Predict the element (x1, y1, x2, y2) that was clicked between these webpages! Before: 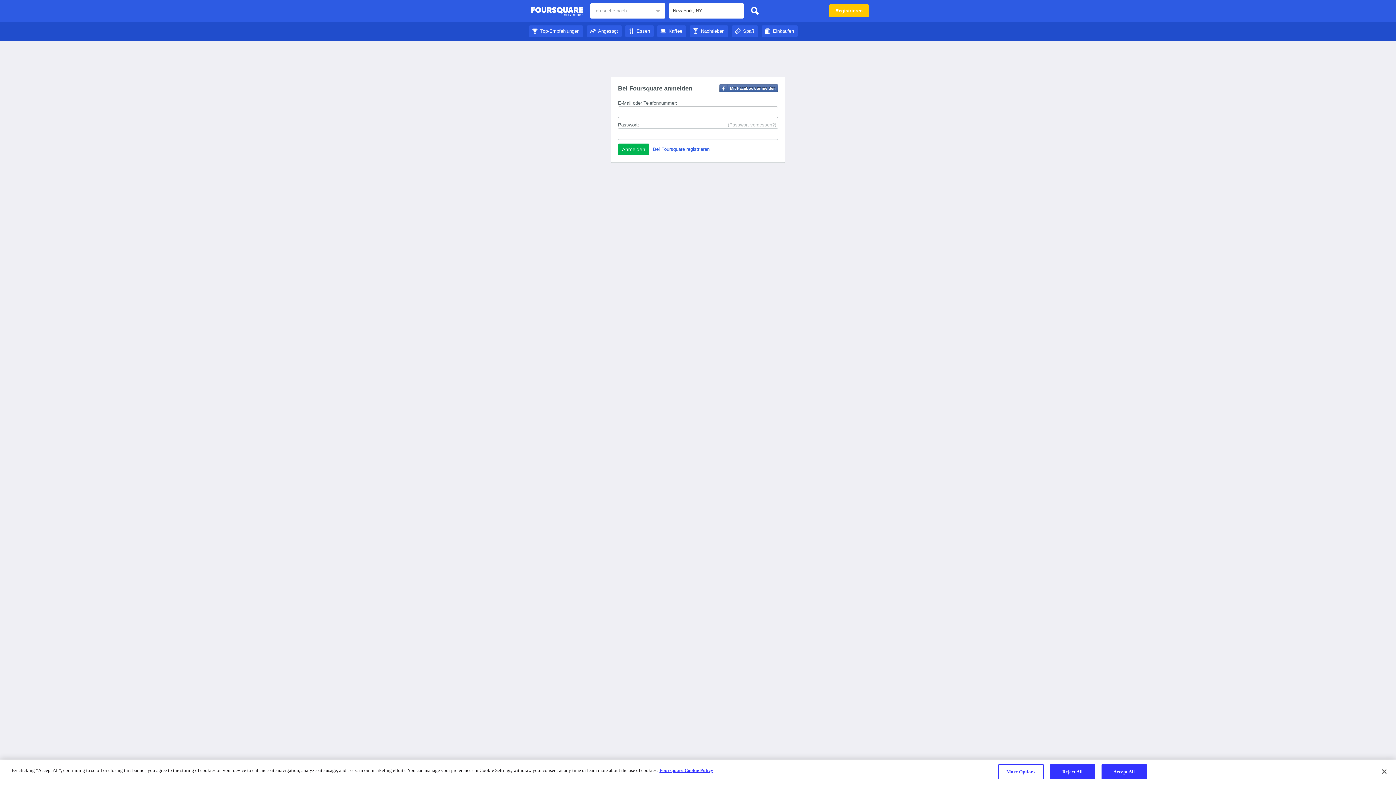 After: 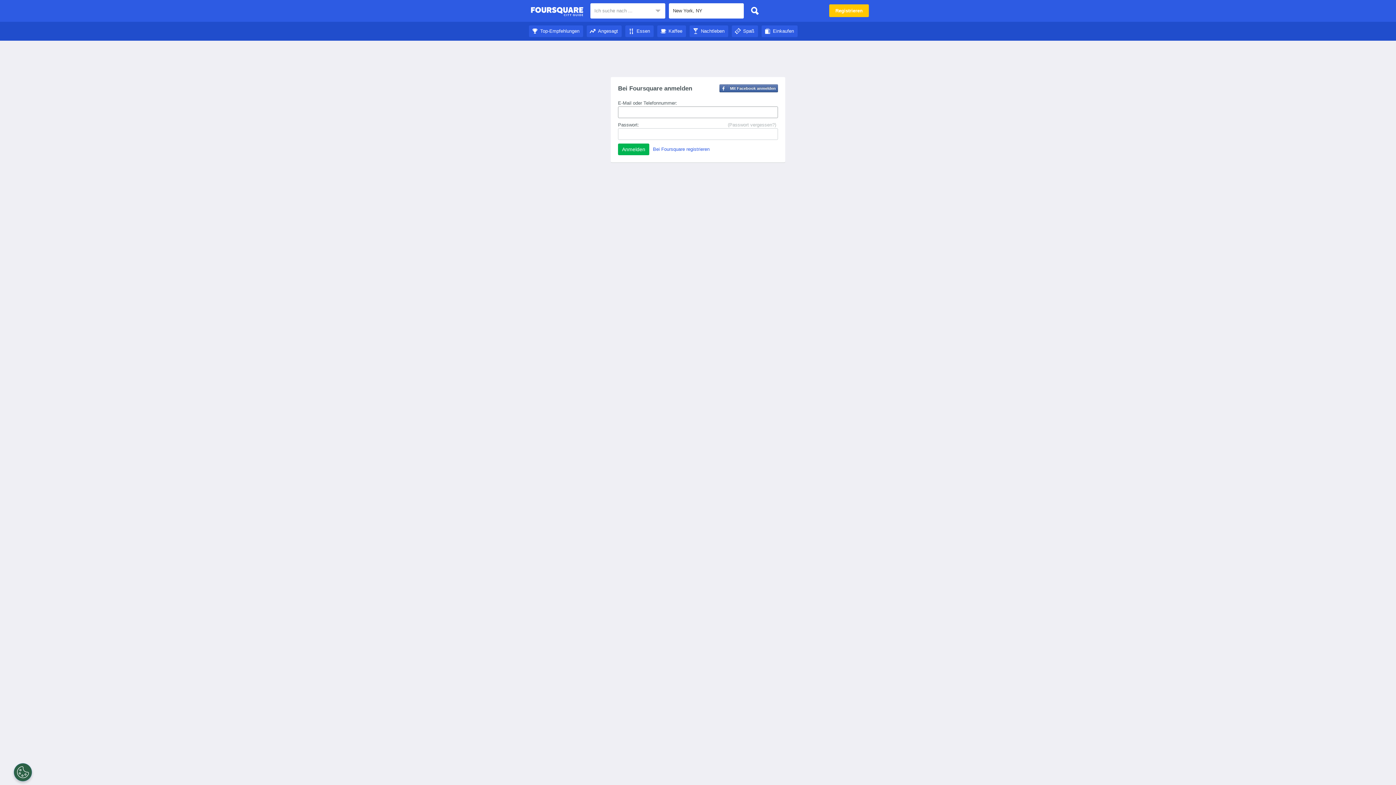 Action: label: Angesagt bbox: (586, 28, 621, 33)